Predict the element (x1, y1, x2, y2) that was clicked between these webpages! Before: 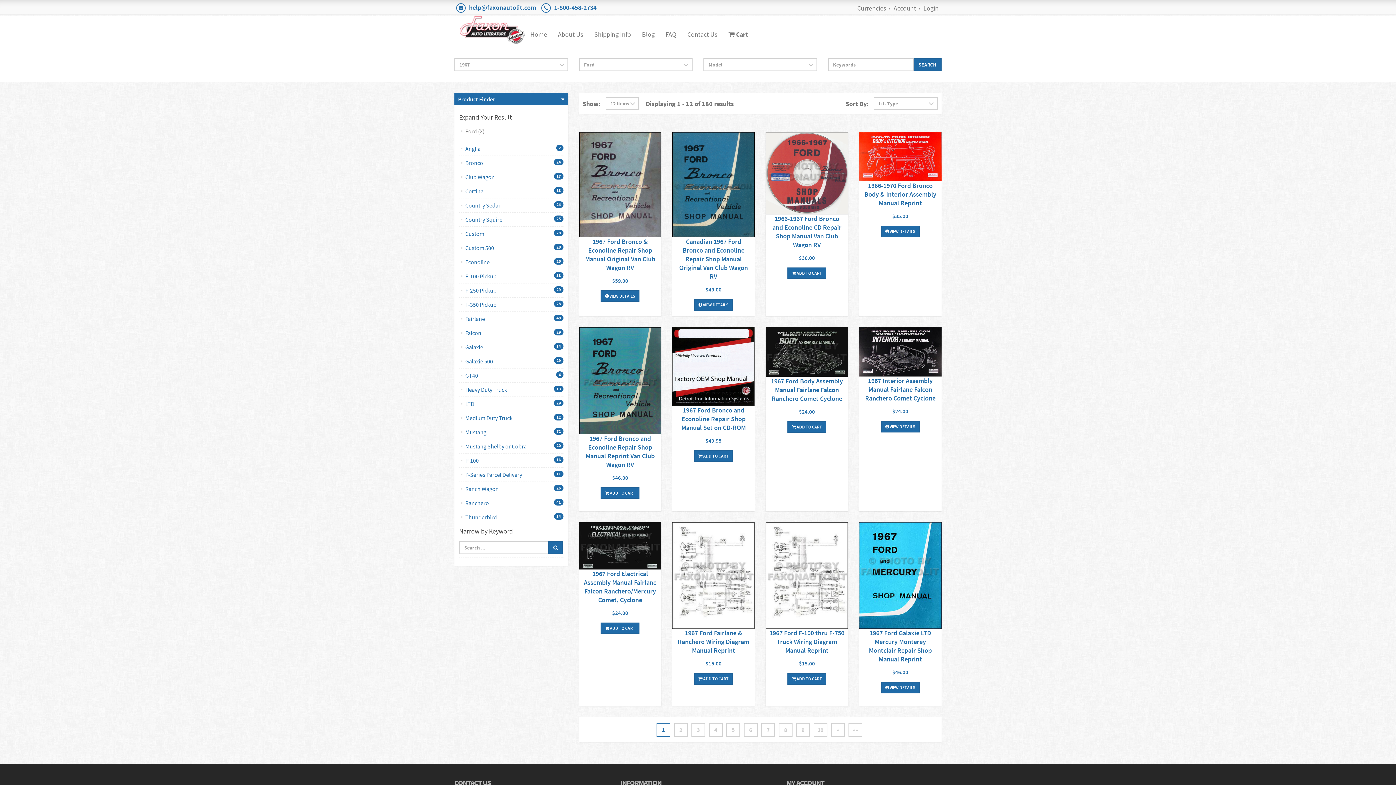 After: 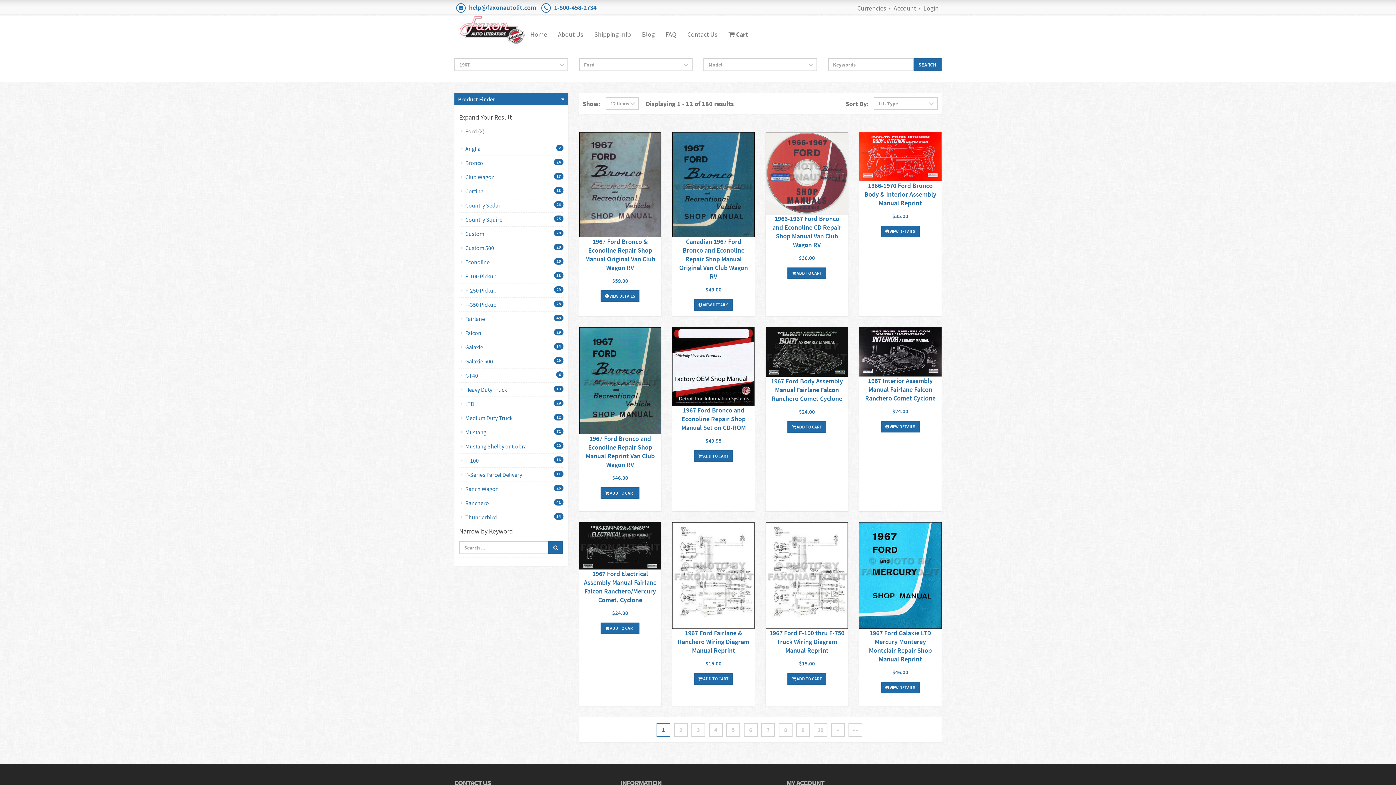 Action: label: 1 bbox: (656, 723, 670, 737)